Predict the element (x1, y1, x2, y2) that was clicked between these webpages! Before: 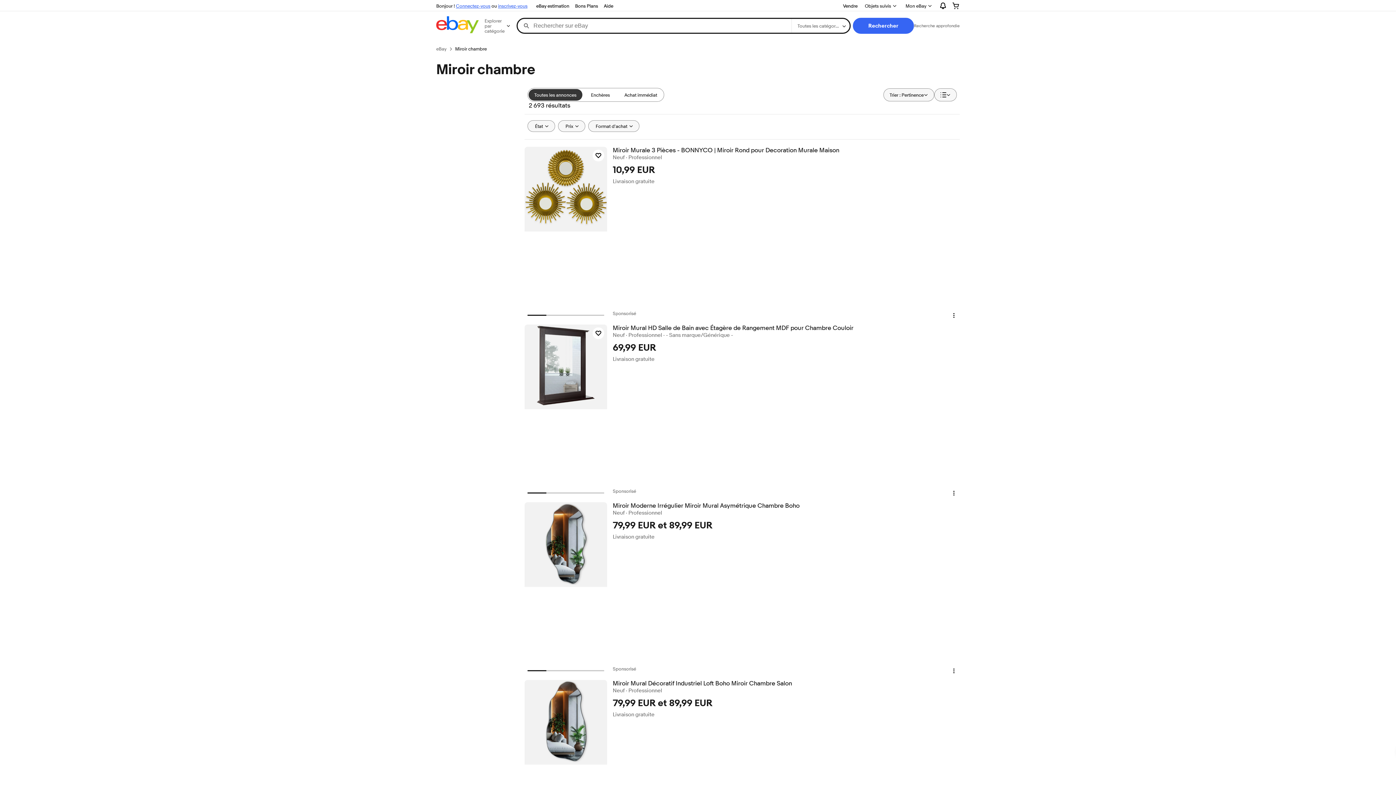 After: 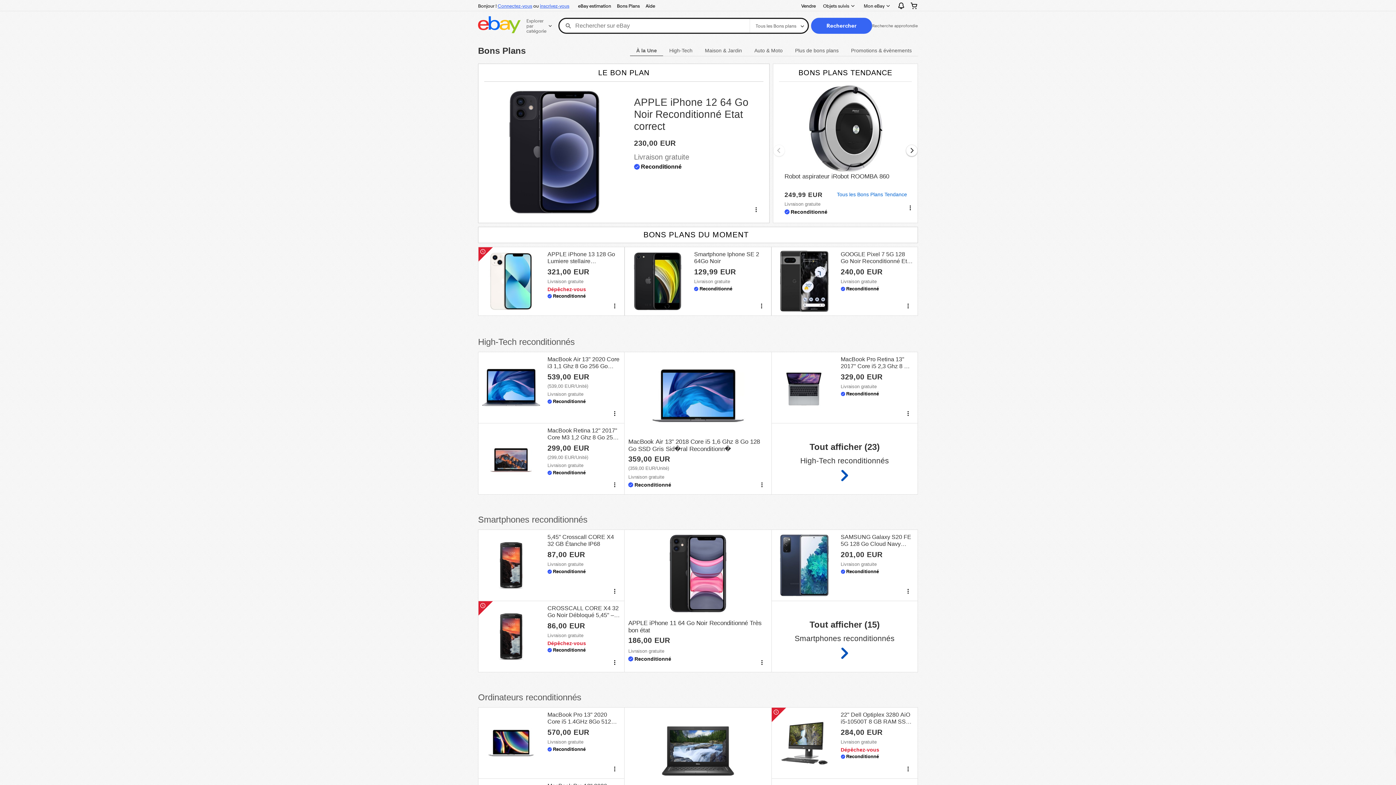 Action: label: Bons Plans bbox: (572, 1, 601, 10)